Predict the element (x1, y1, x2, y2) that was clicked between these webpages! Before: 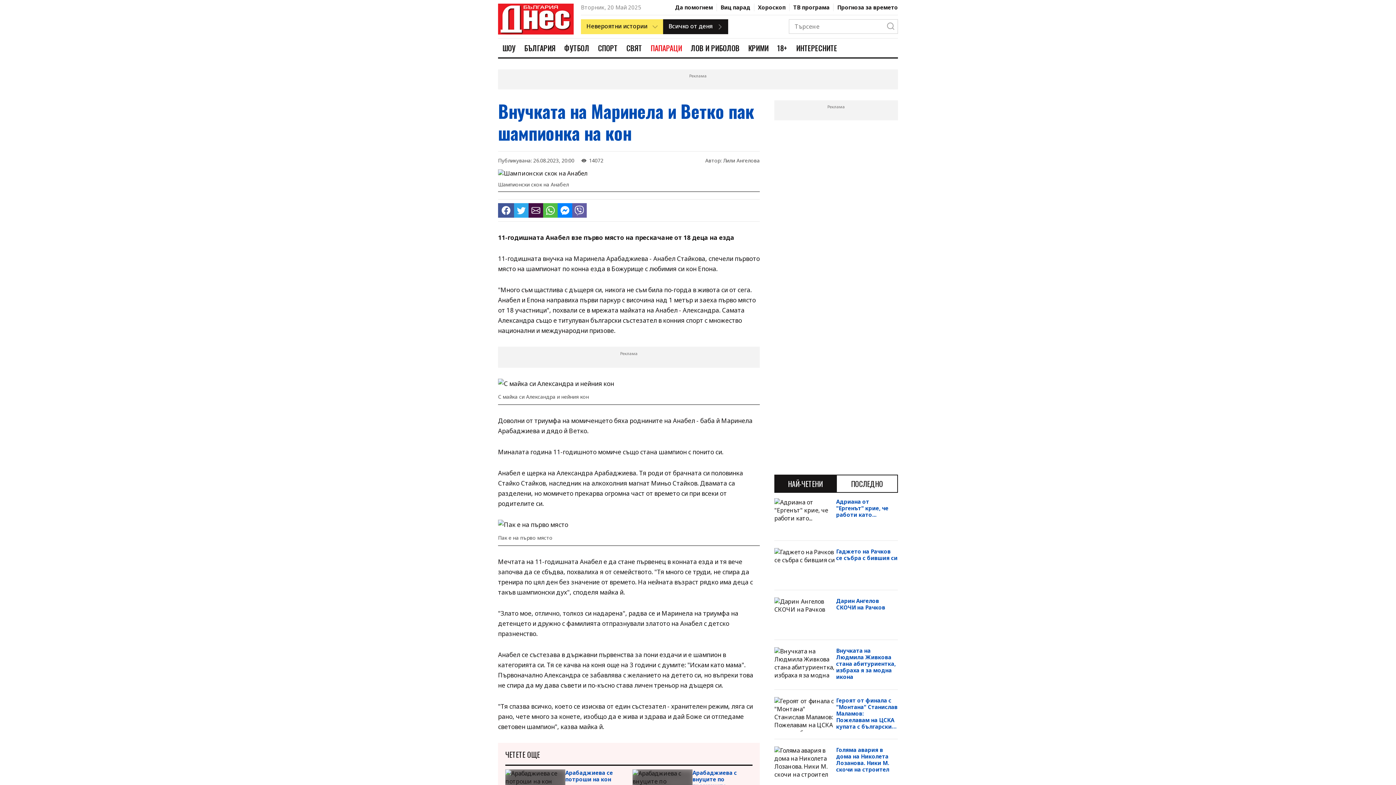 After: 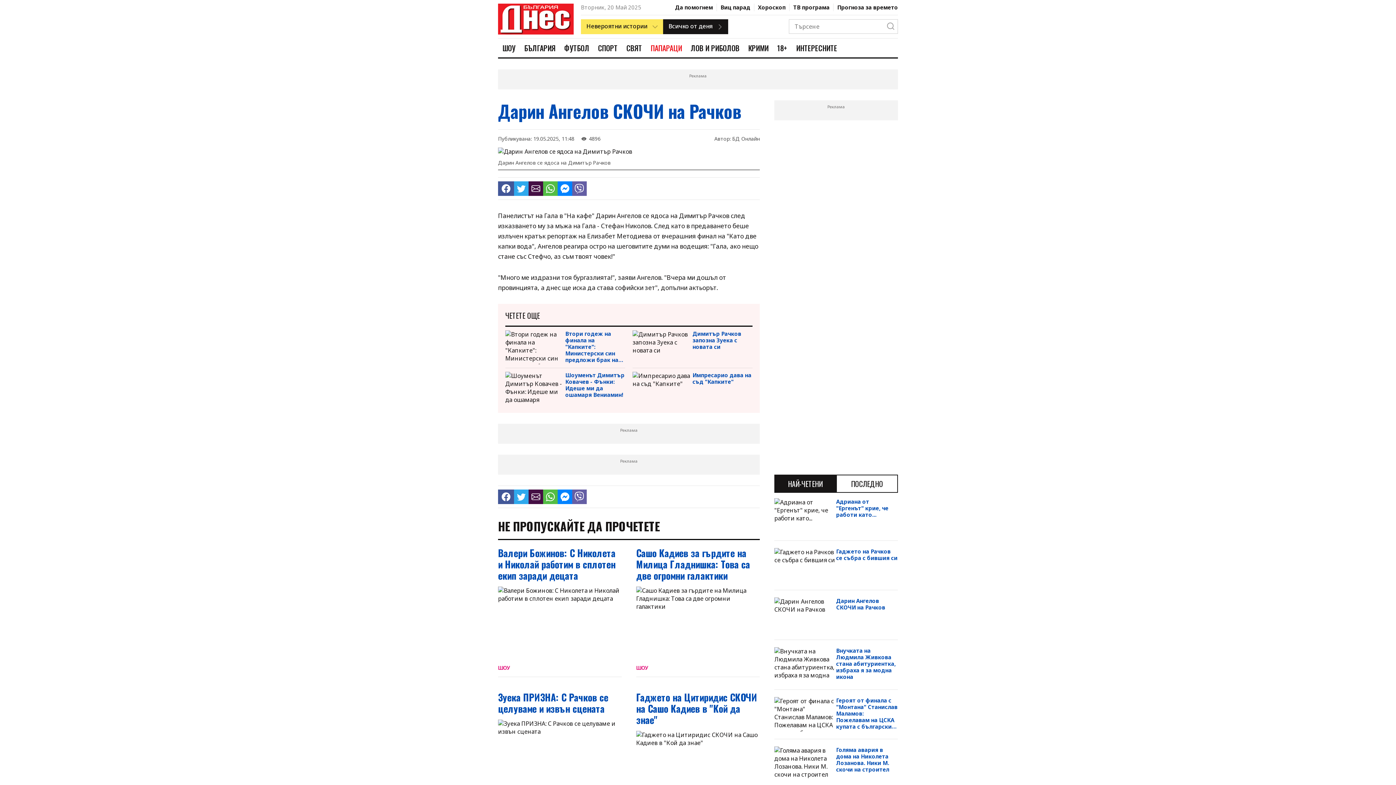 Action: bbox: (774, 597, 836, 632)